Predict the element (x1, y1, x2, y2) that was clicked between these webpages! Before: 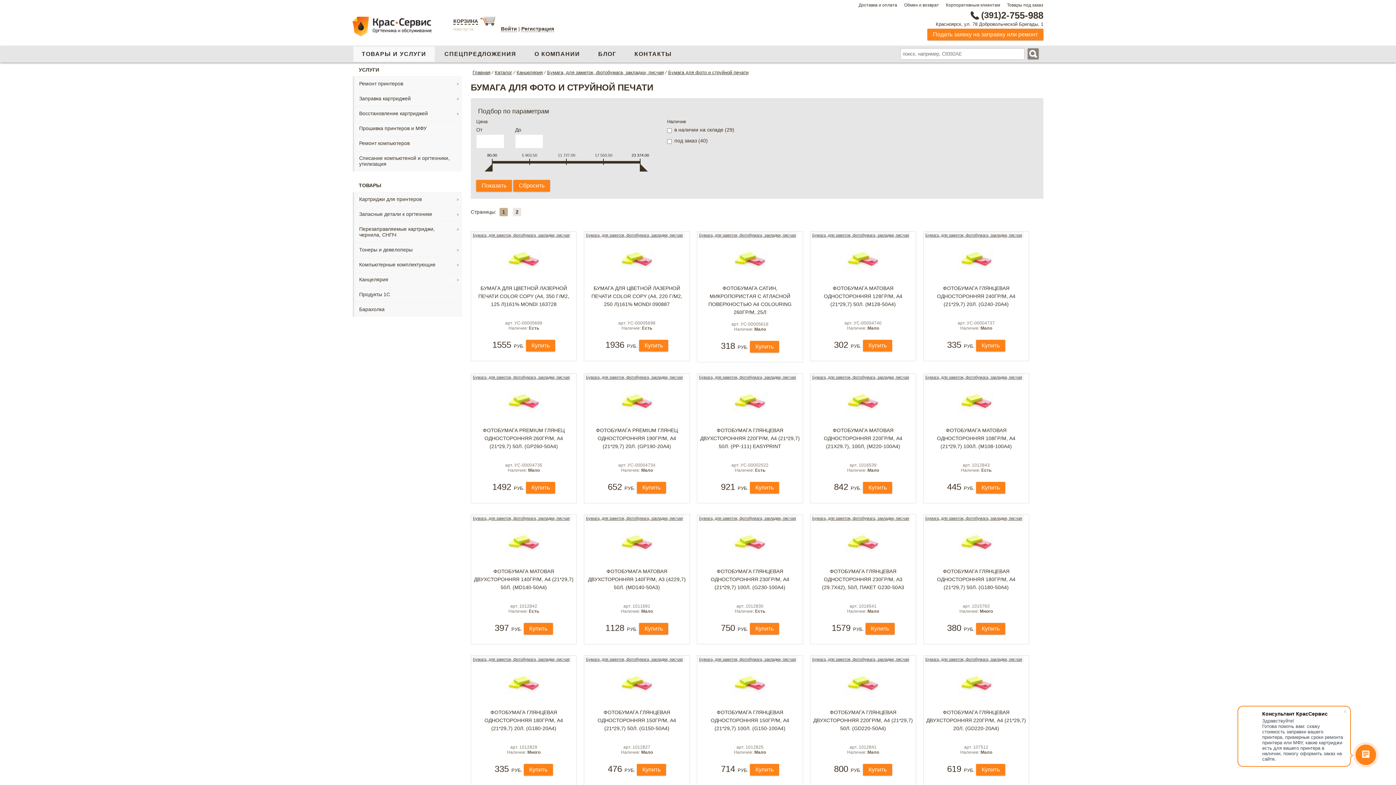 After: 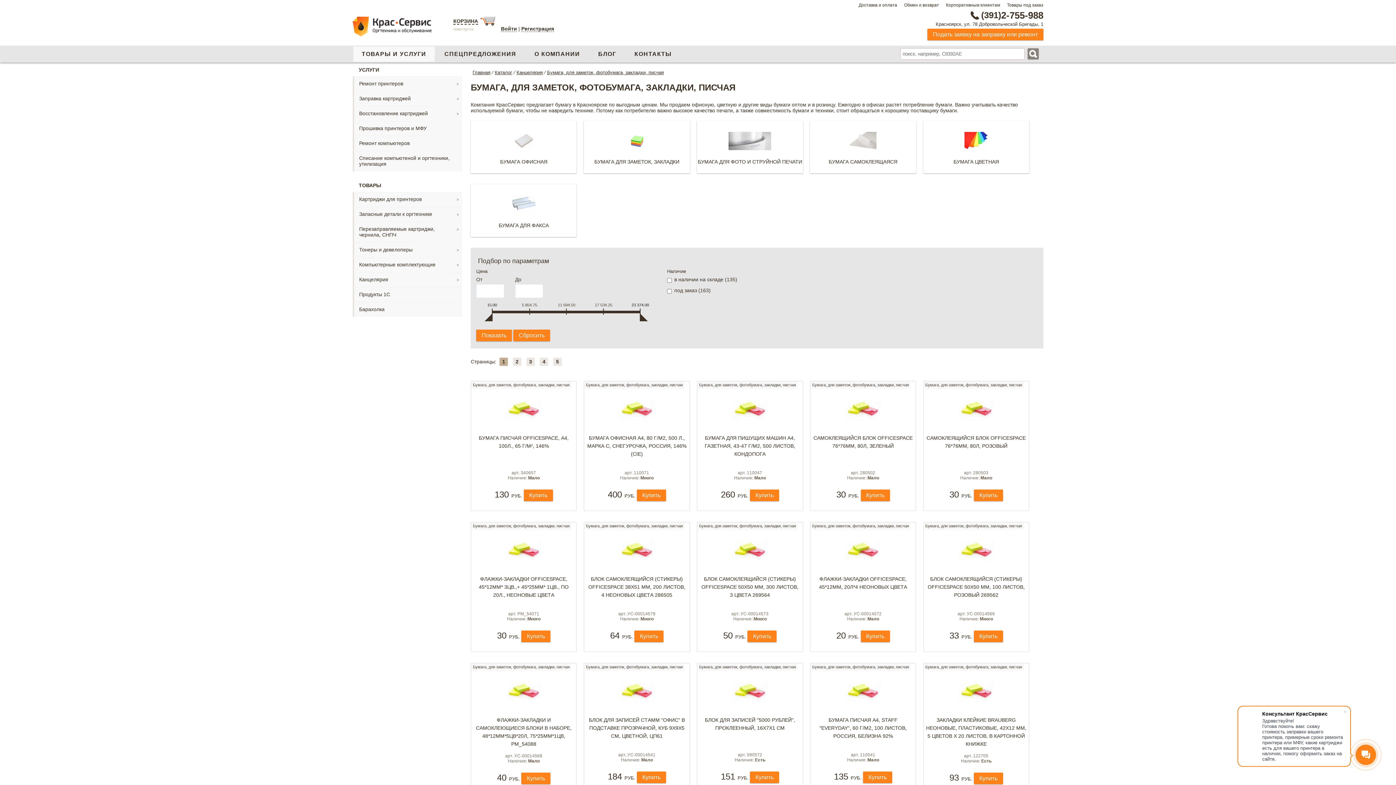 Action: label: Бумага, для заметок, фотобумага, закладки, писчая bbox: (925, 657, 1022, 661)